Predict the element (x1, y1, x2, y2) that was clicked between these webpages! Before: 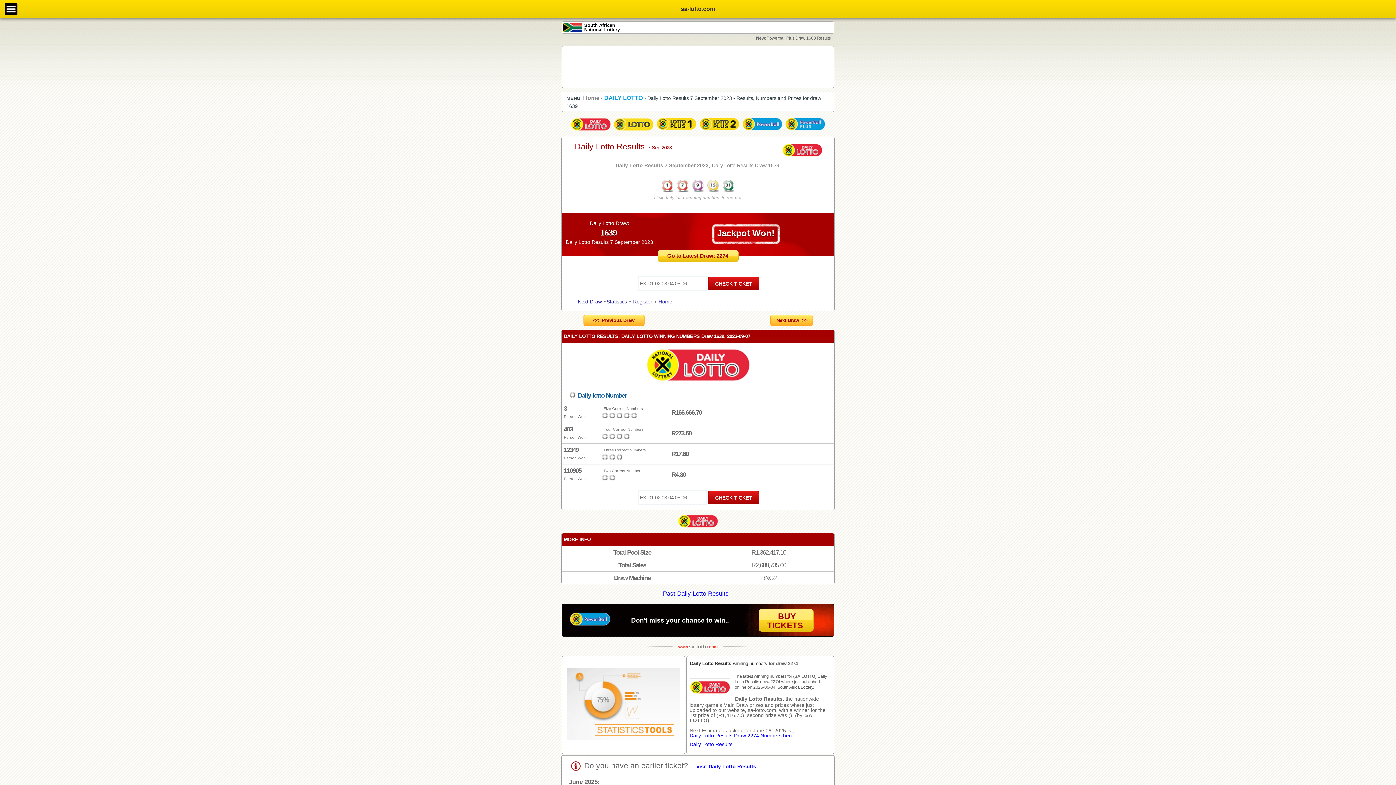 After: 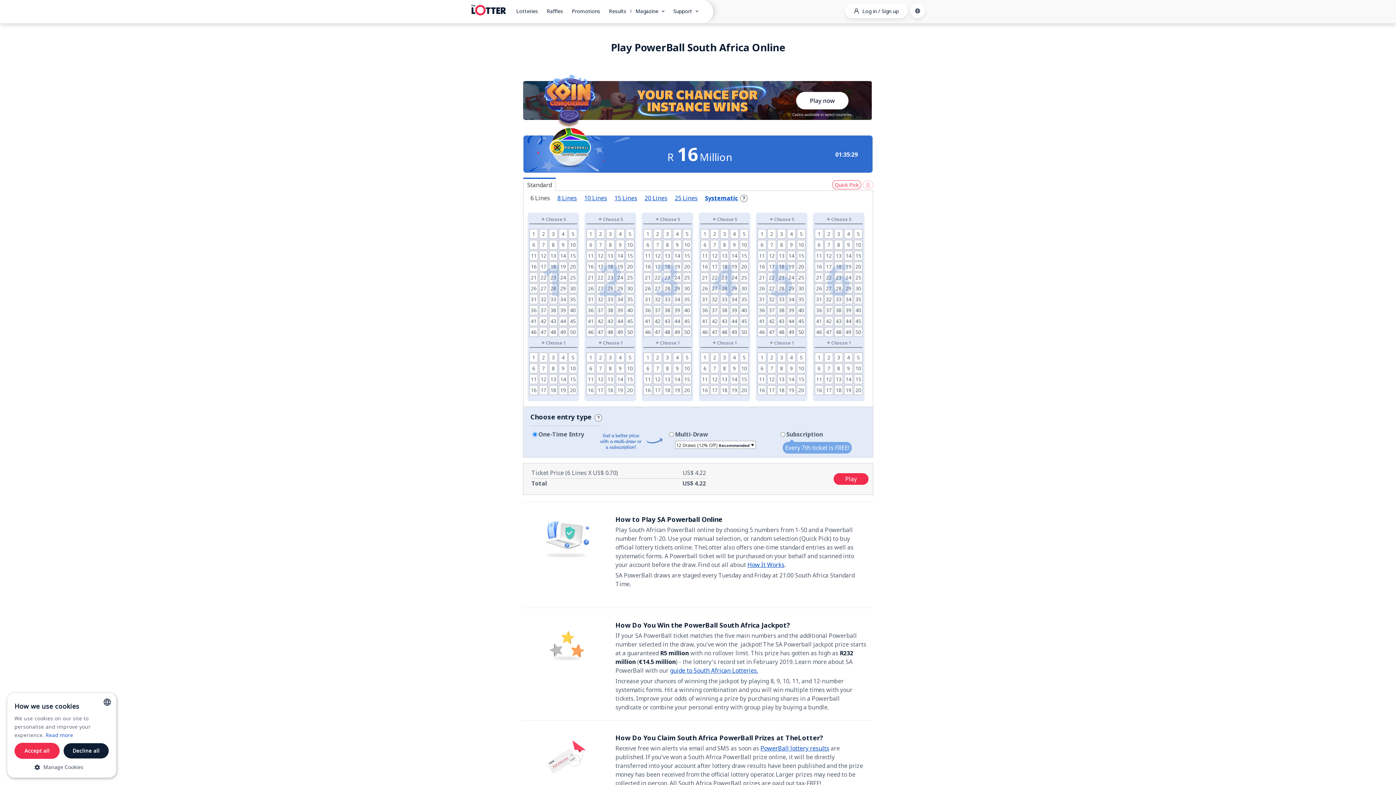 Action: bbox: (561, 604, 834, 637) label: 	

Don't miss your chance to win..

	

BUY
TICKETS